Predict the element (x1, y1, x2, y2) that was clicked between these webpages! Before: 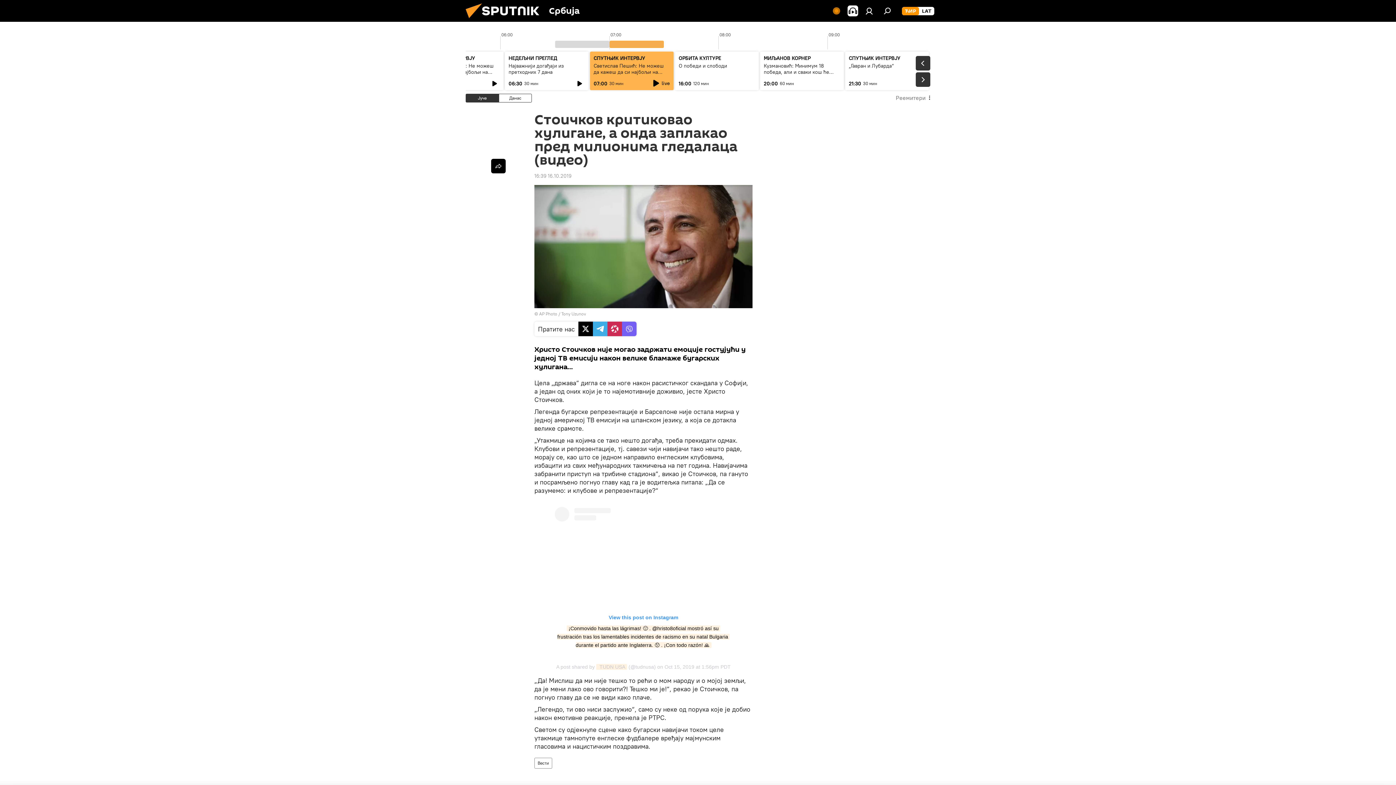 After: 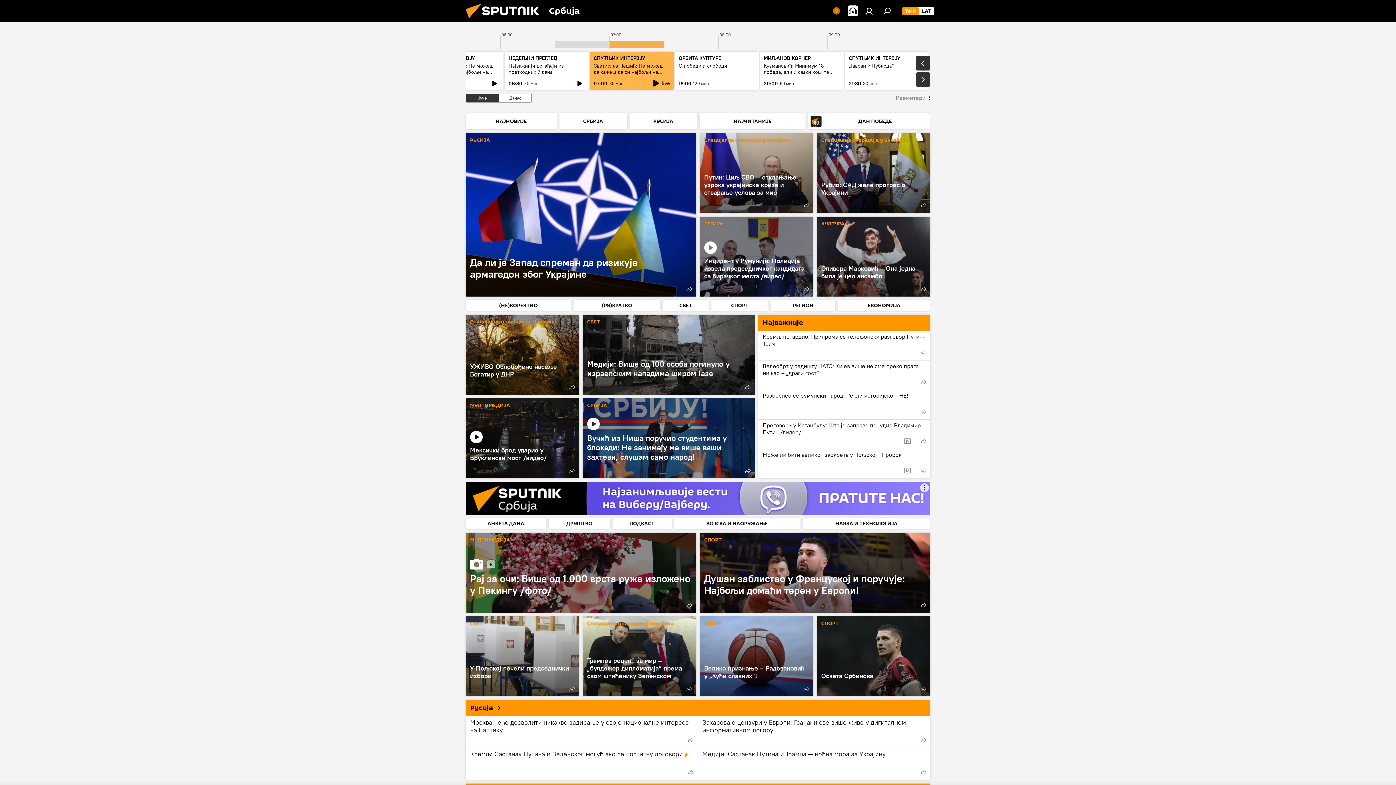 Action: bbox: (902, 6, 919, 15) label: ЋИР